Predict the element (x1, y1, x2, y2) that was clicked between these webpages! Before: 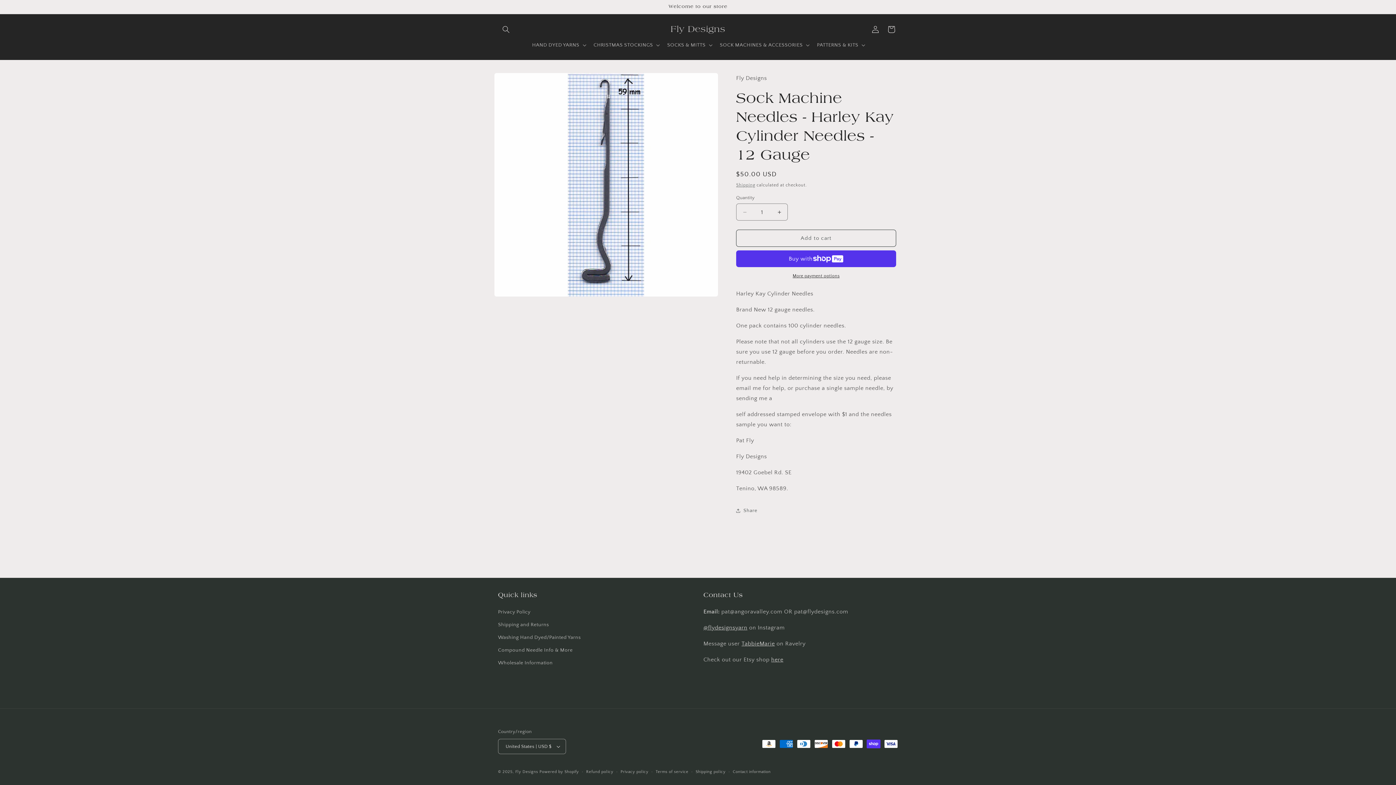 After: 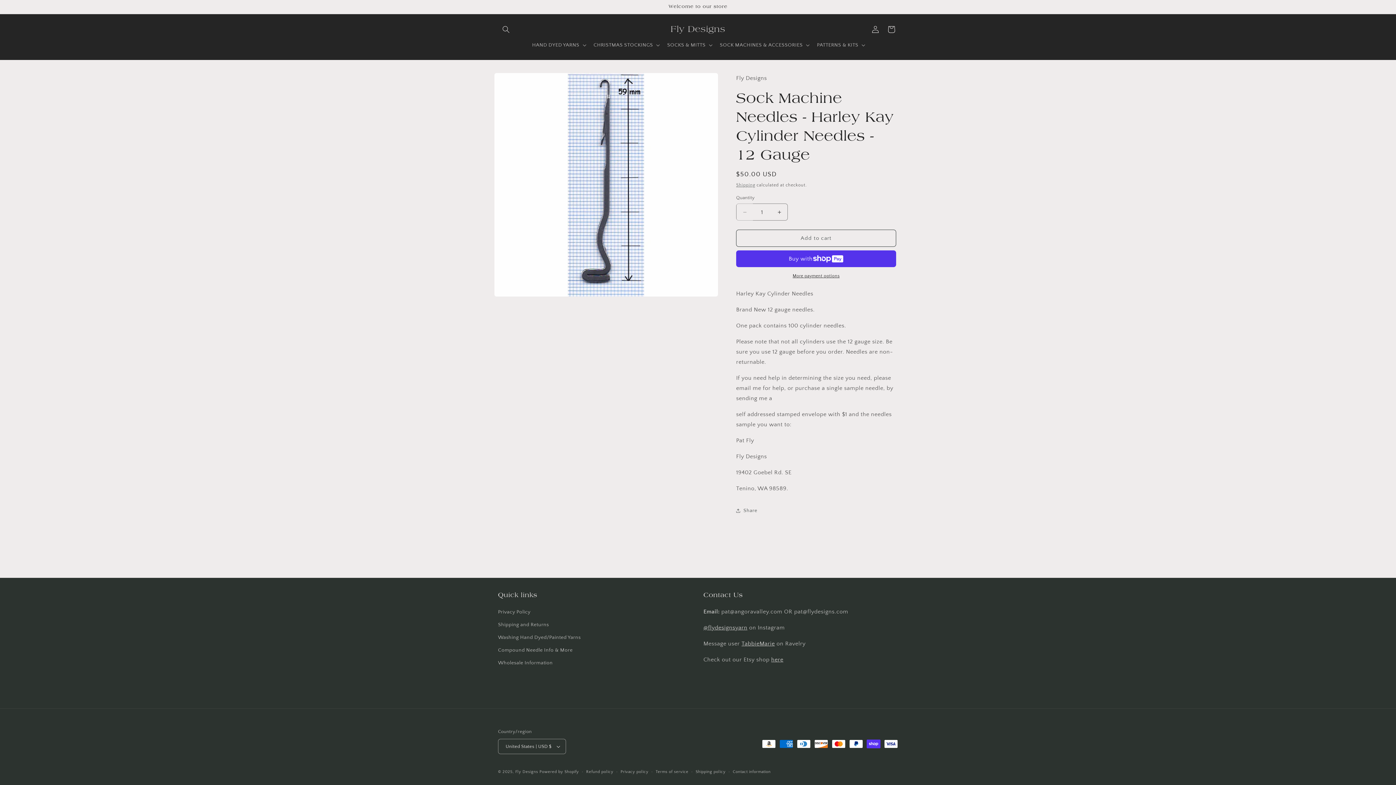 Action: label: Decrease quantity for Sock Machine Needles - Harley Kay Cylinder Needles - 12 Gauge bbox: (736, 203, 753, 220)